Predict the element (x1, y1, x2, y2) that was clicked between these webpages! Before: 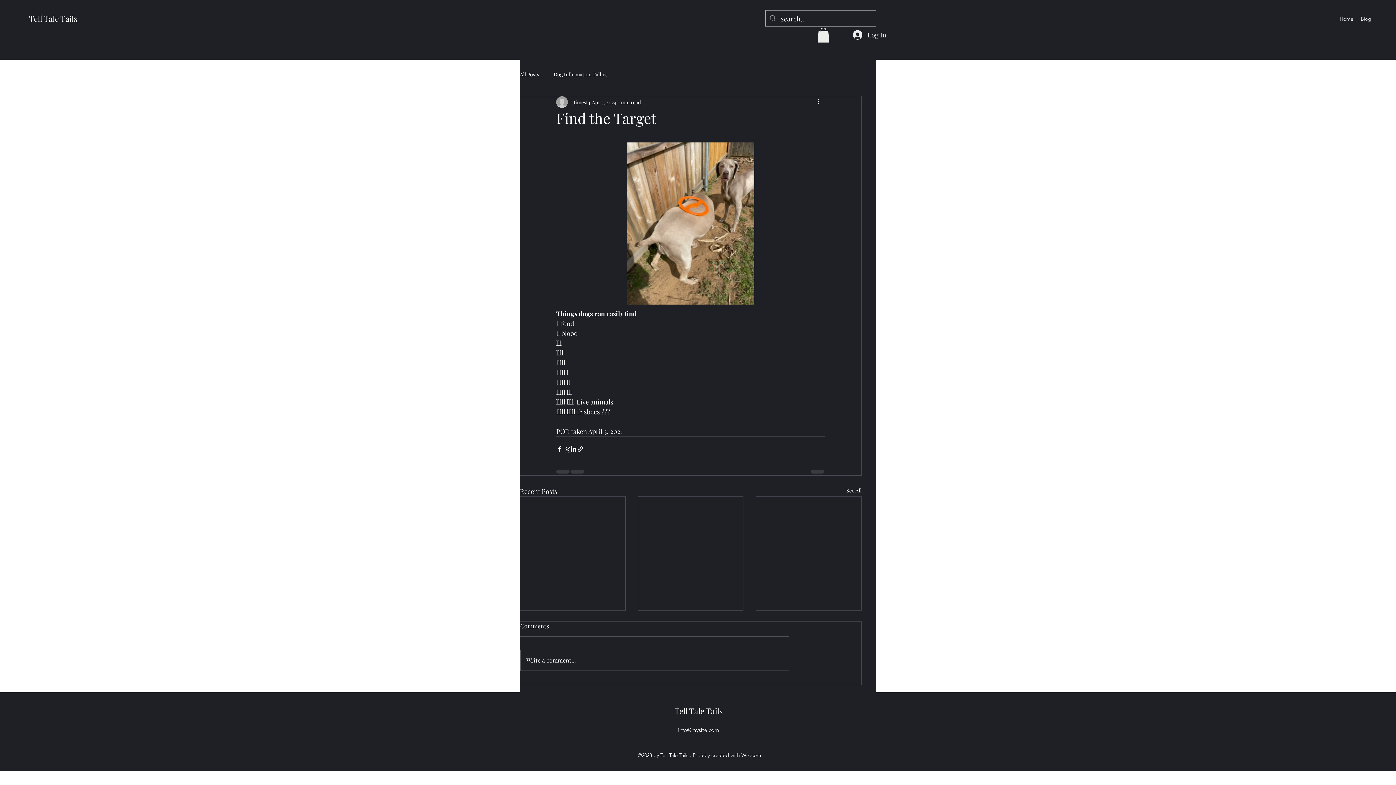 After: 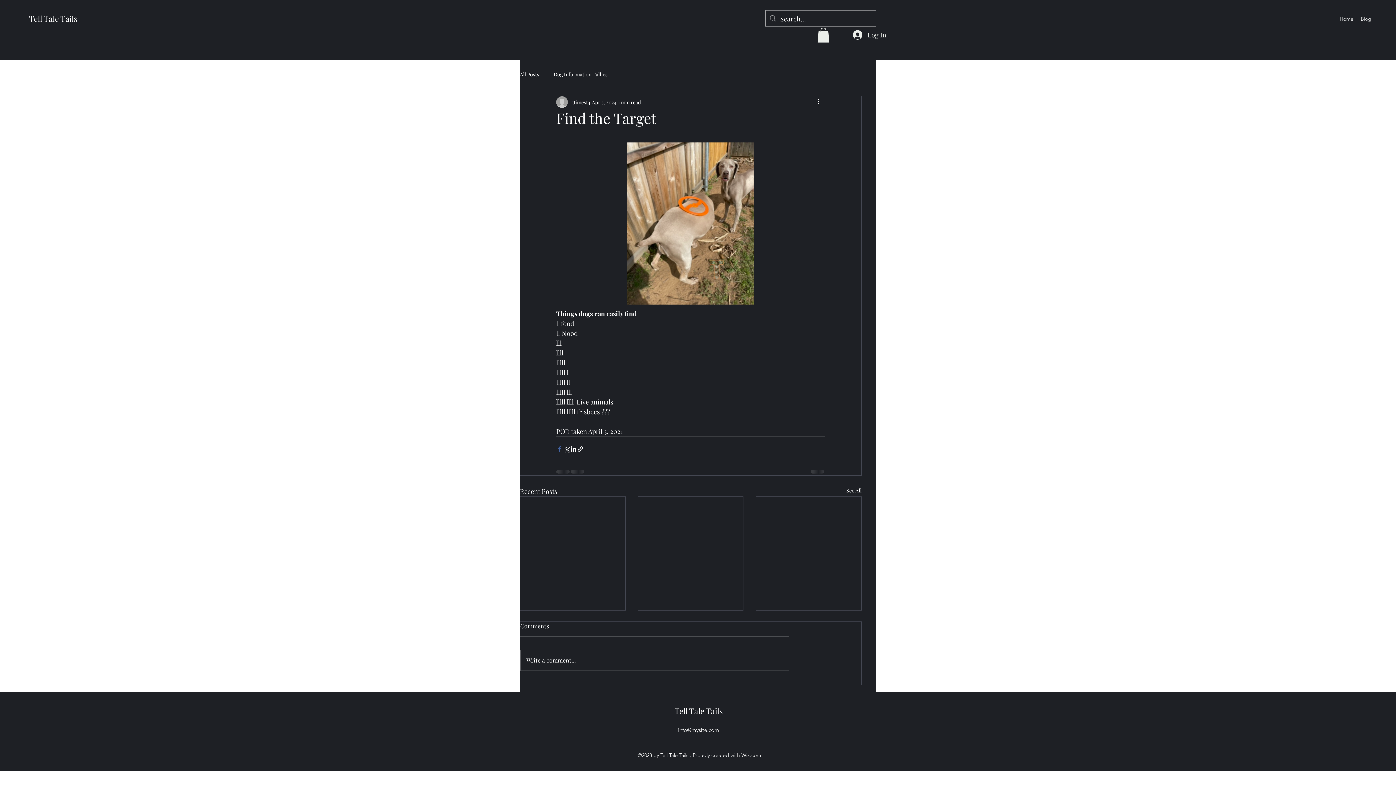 Action: label: Share via Facebook bbox: (556, 445, 563, 452)